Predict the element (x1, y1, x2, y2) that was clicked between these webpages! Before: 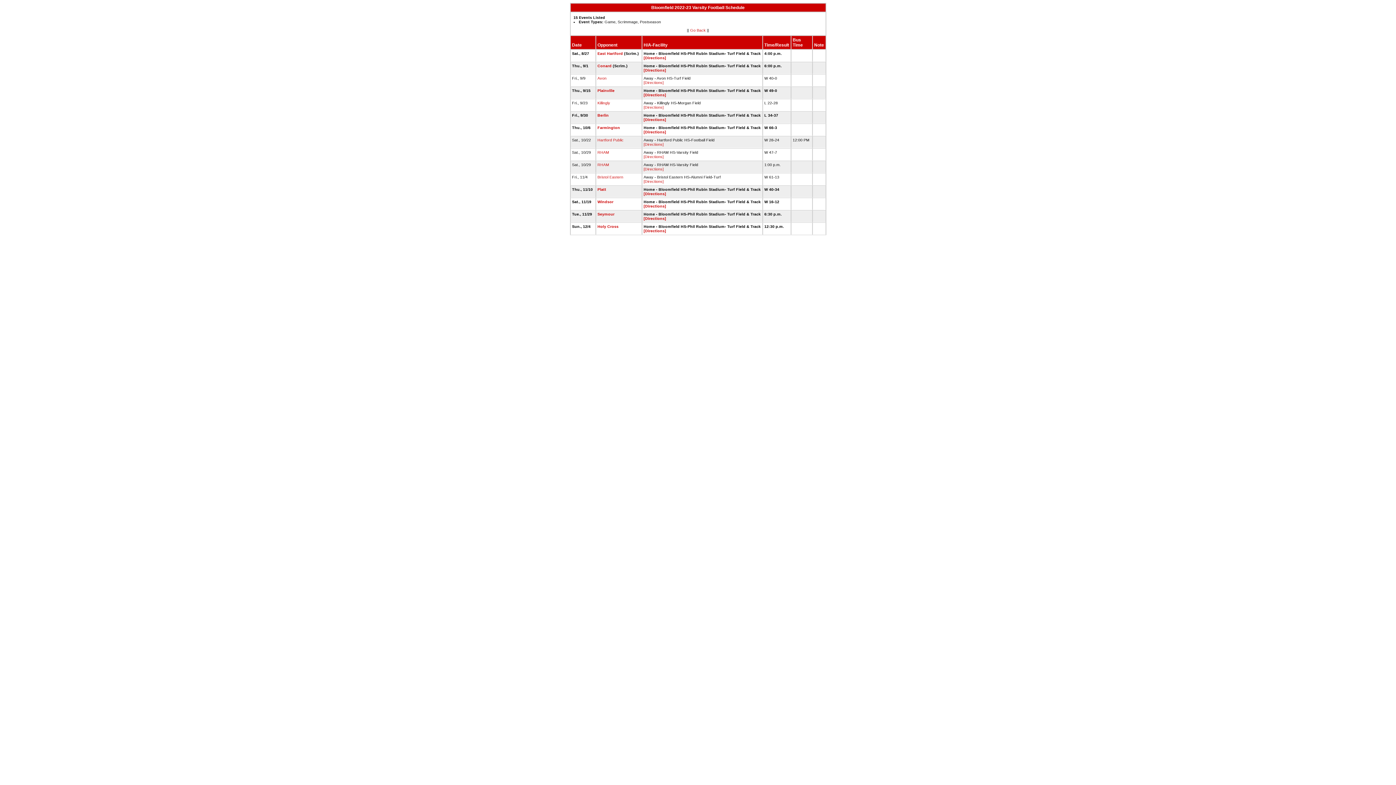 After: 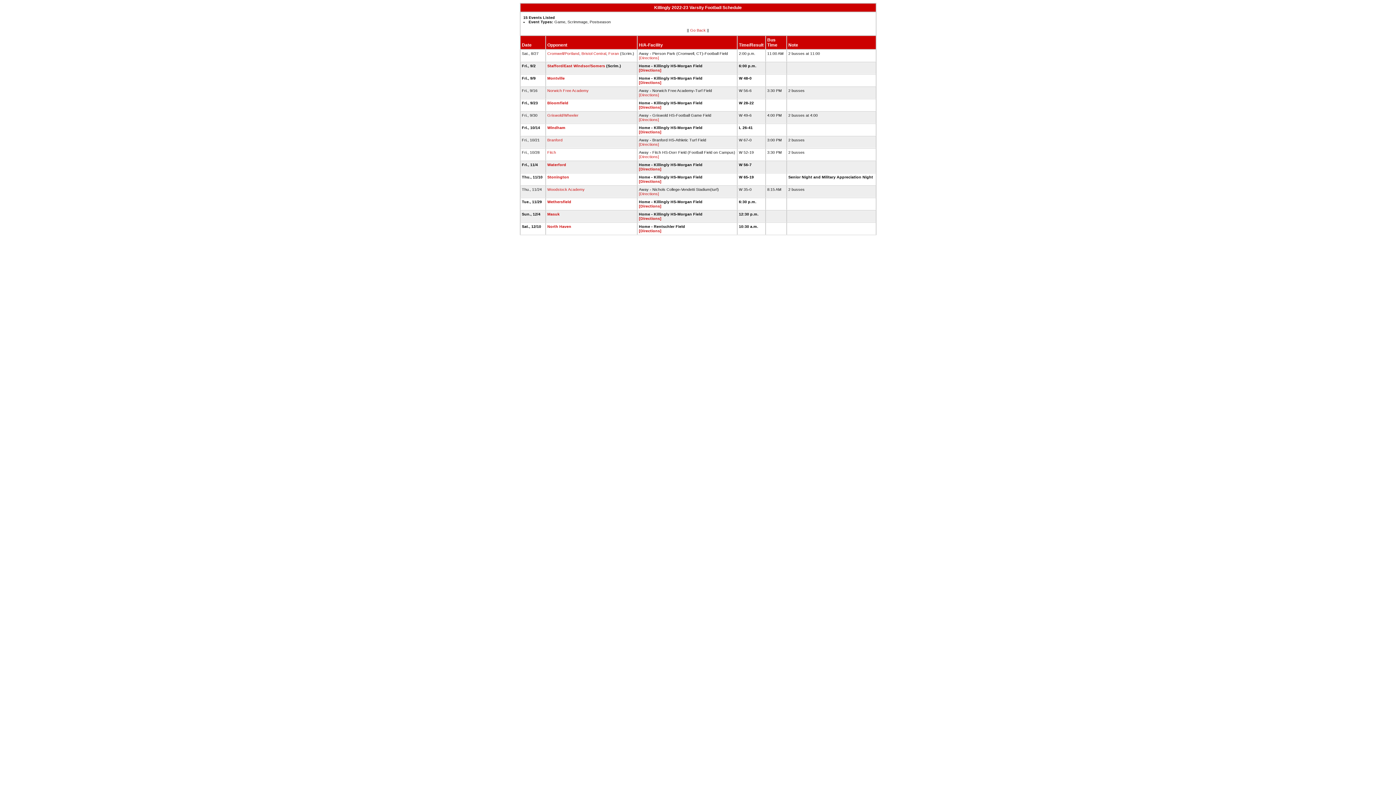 Action: bbox: (597, 100, 610, 105) label: Killingly